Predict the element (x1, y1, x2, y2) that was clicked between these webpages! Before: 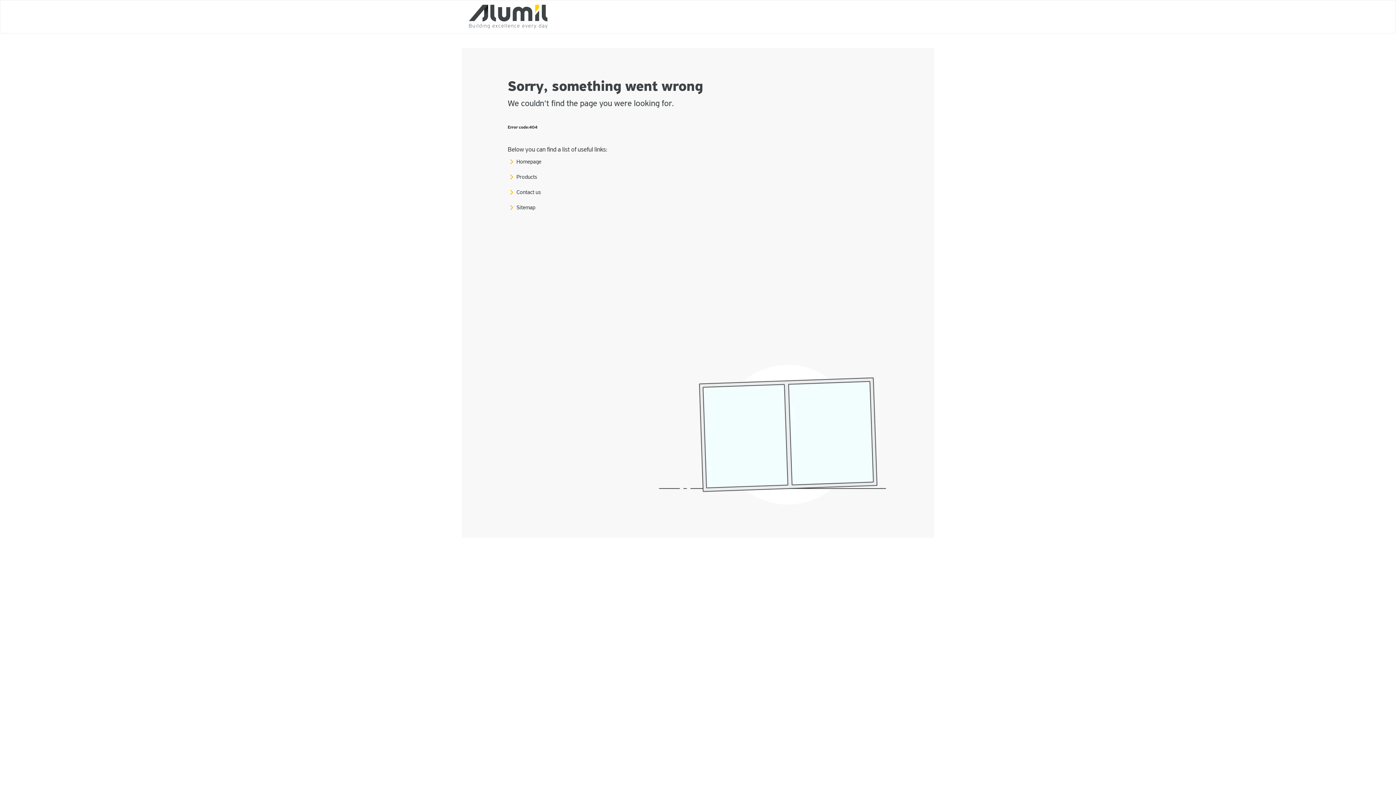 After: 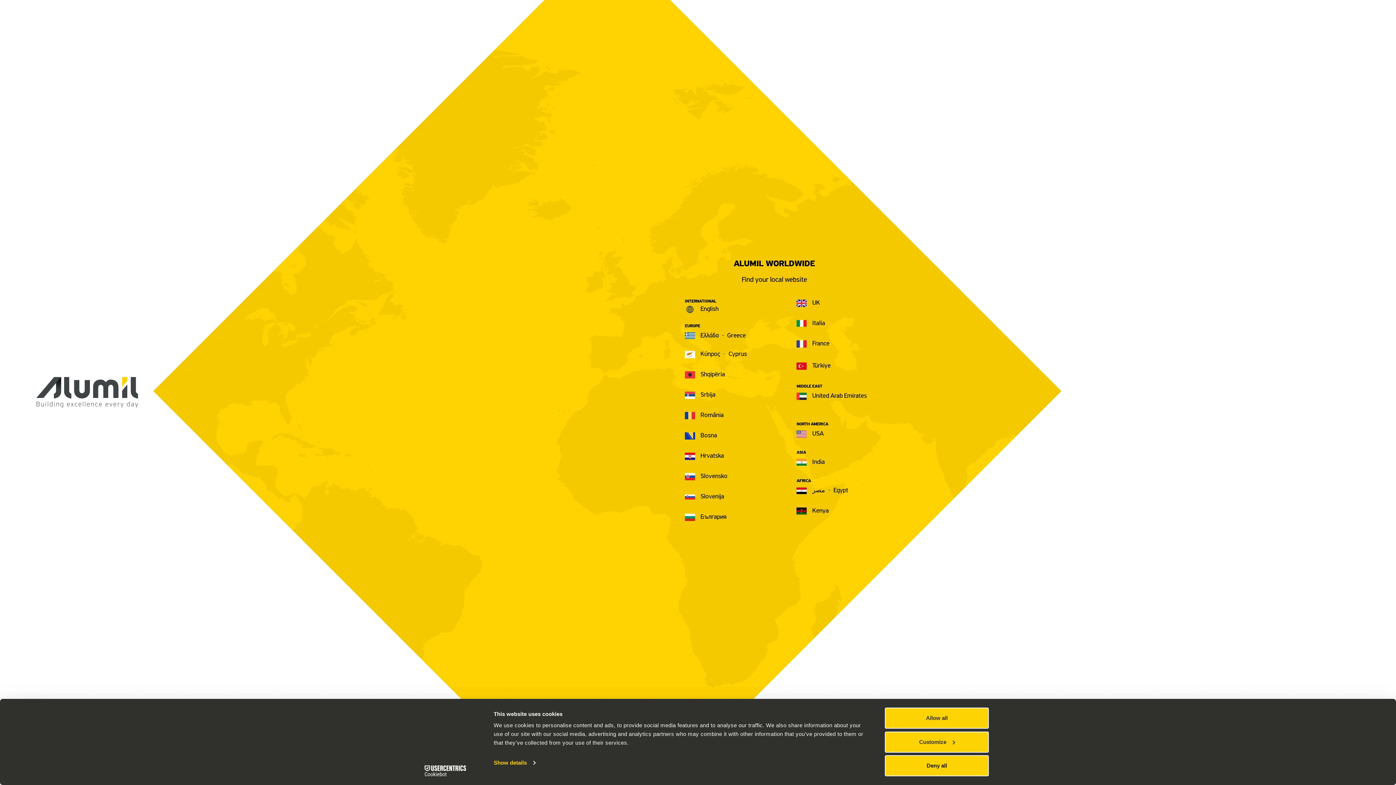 Action: bbox: (469, 0, 547, 33)